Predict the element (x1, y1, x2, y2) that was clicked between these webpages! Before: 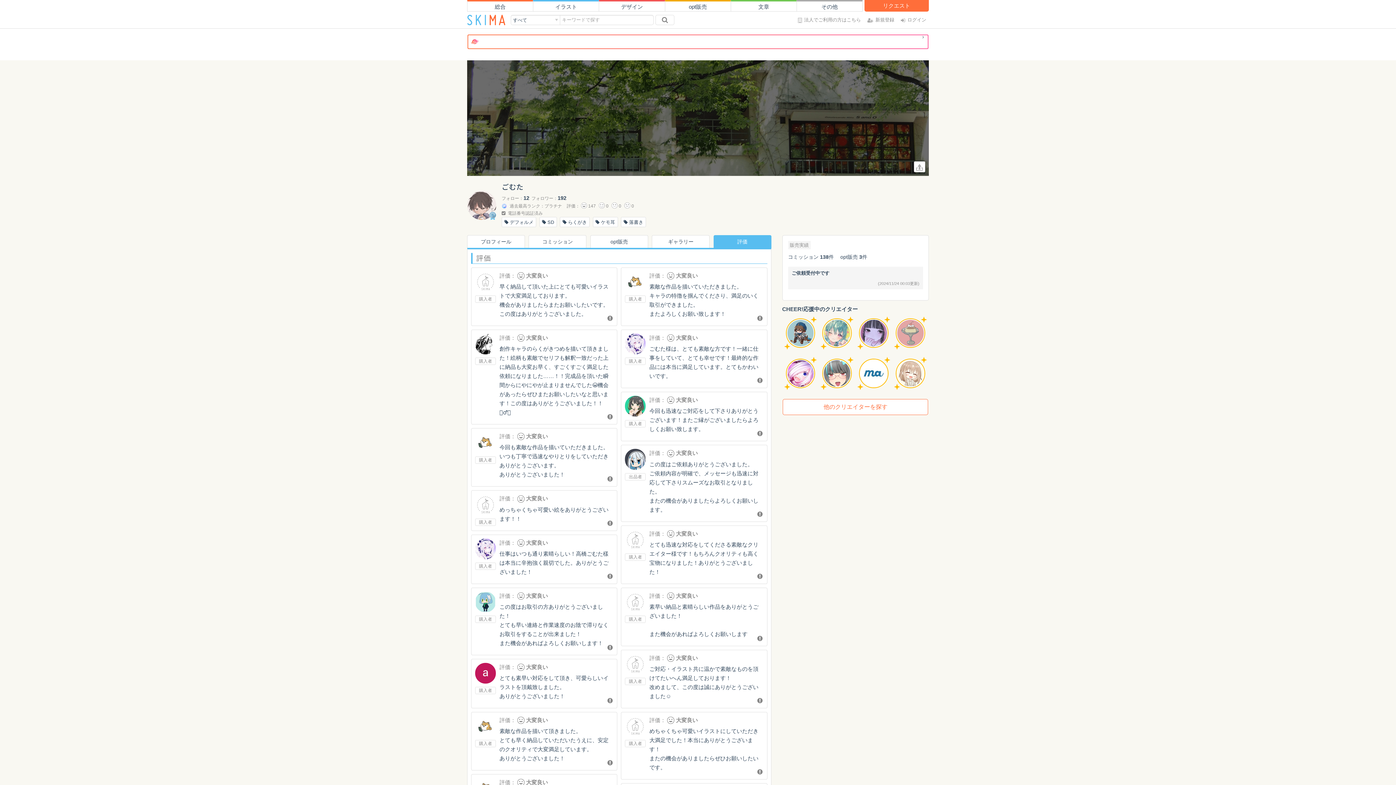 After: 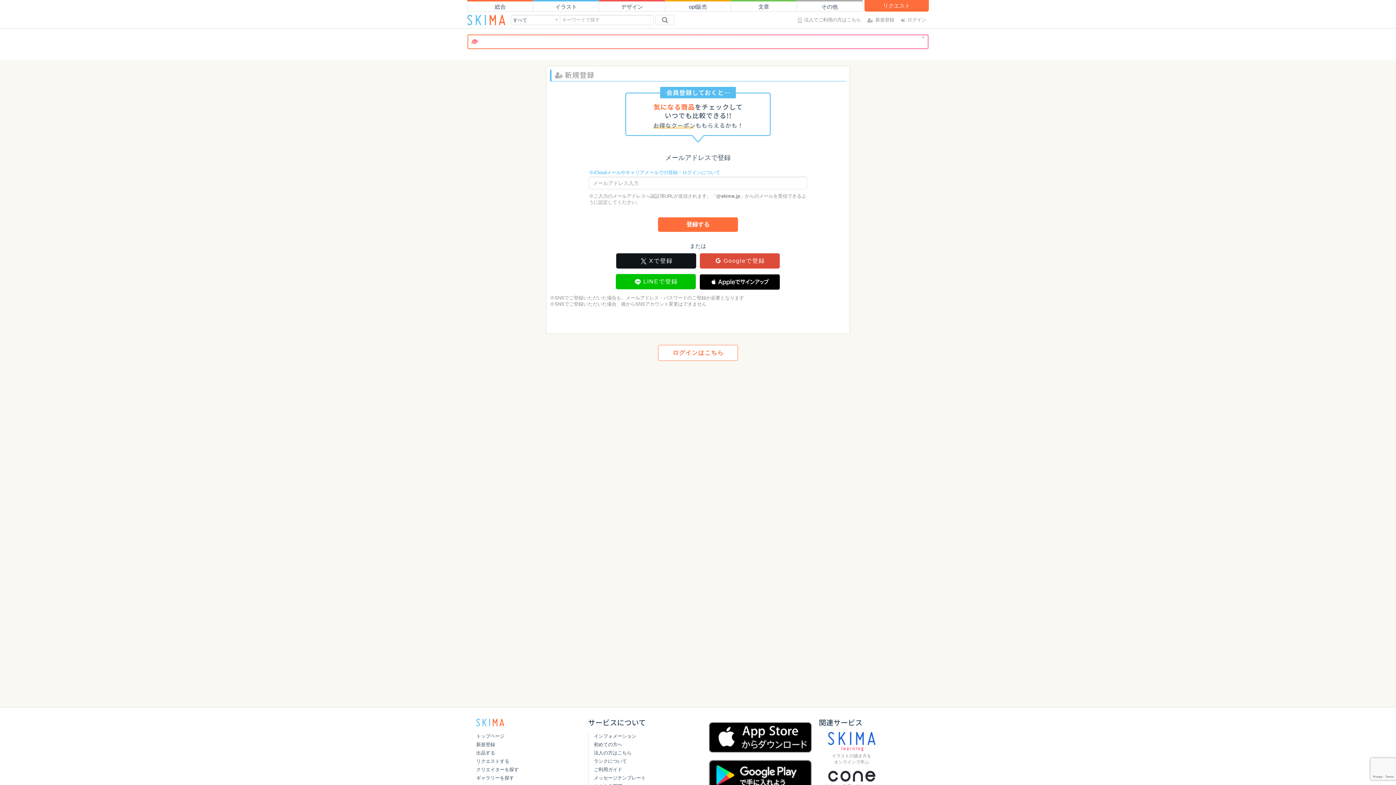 Action: bbox: (865, 11, 897, 28) label: 新規登録